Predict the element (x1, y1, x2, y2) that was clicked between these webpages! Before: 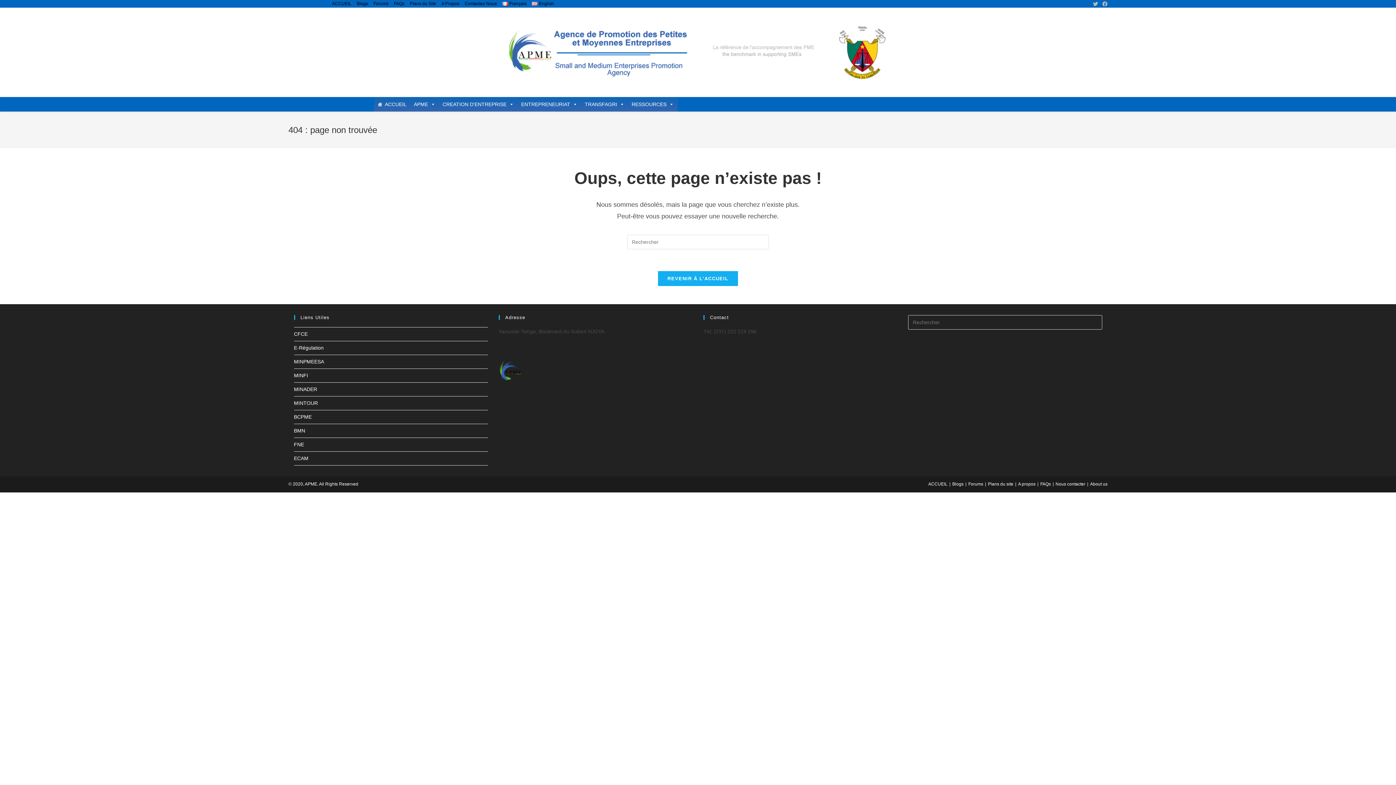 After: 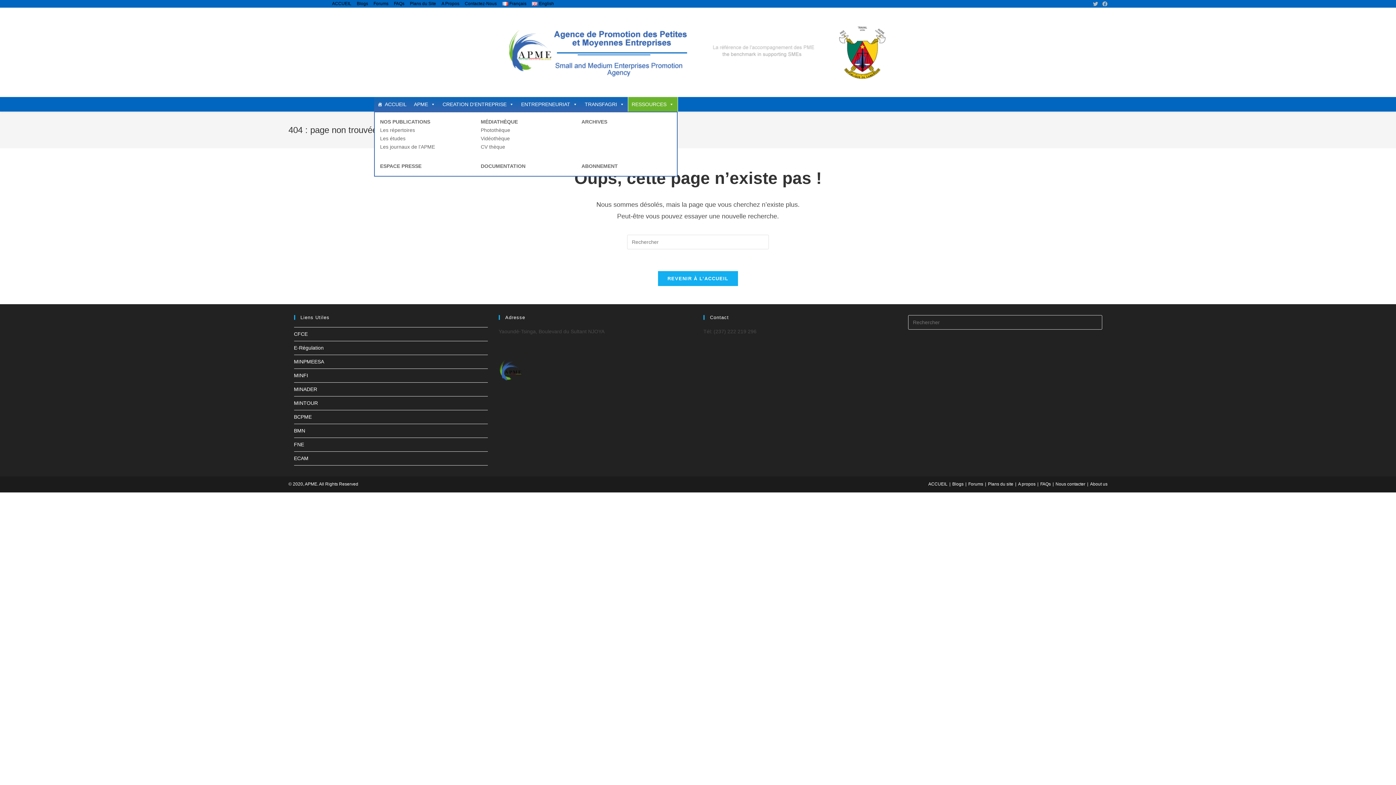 Action: bbox: (628, 97, 677, 111) label: RESSOURCES